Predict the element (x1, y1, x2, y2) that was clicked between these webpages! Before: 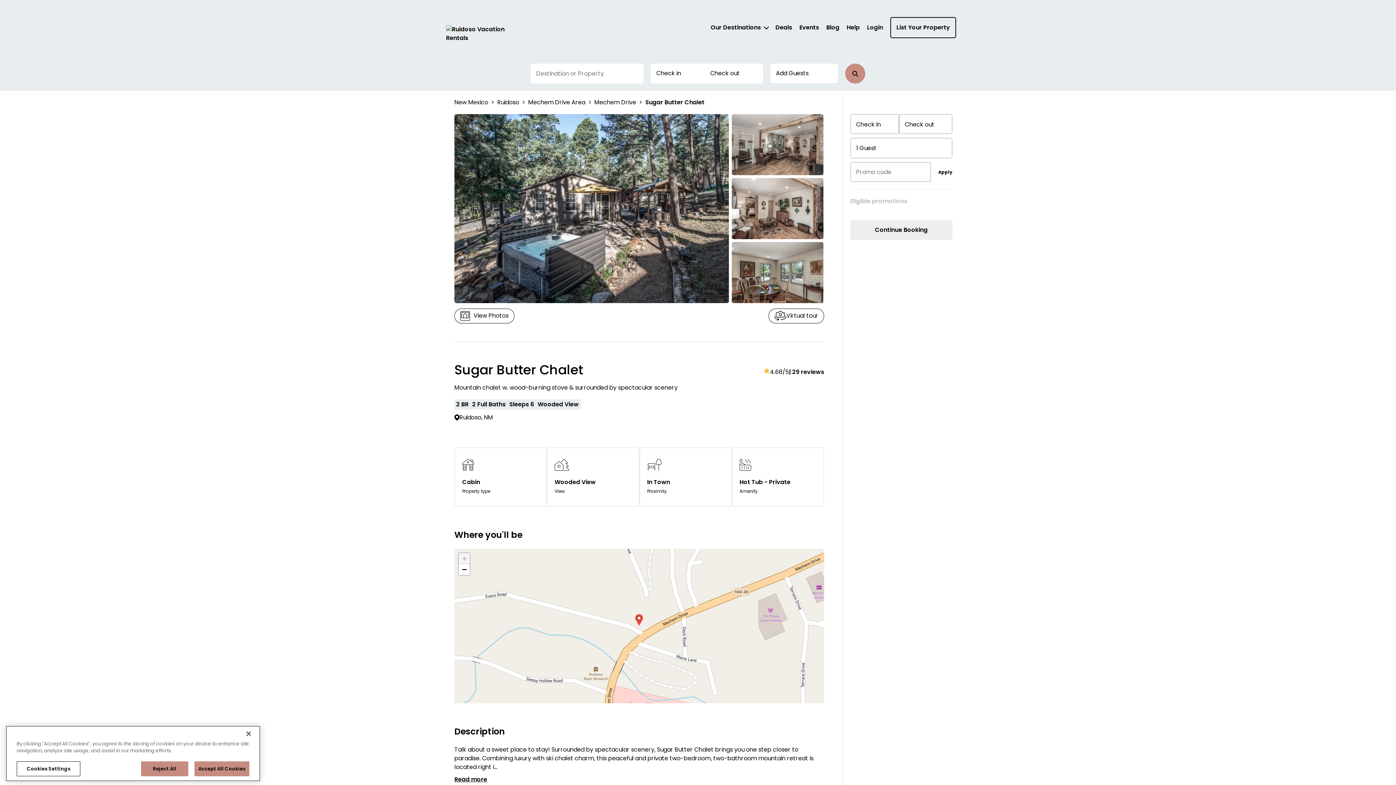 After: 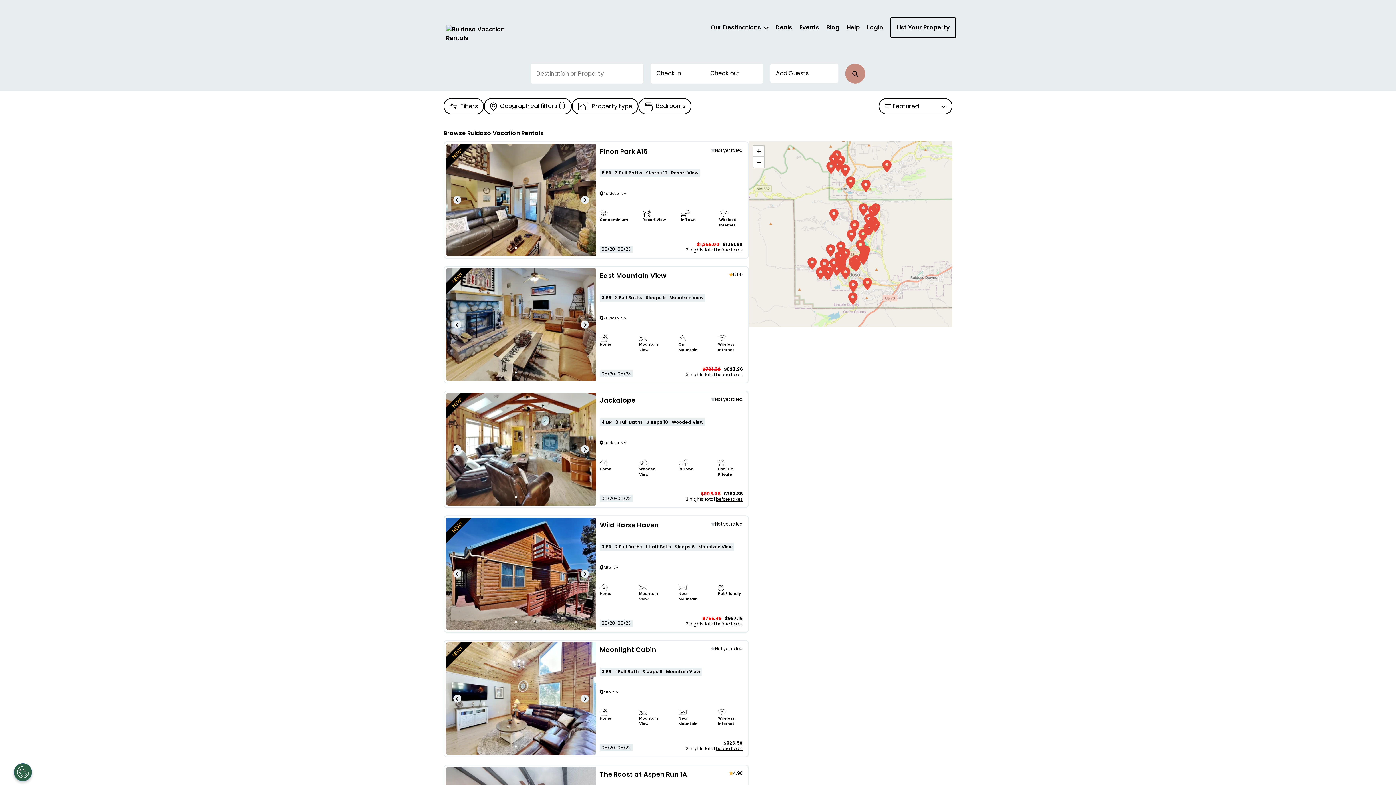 Action: label: Search bbox: (845, 63, 865, 83)